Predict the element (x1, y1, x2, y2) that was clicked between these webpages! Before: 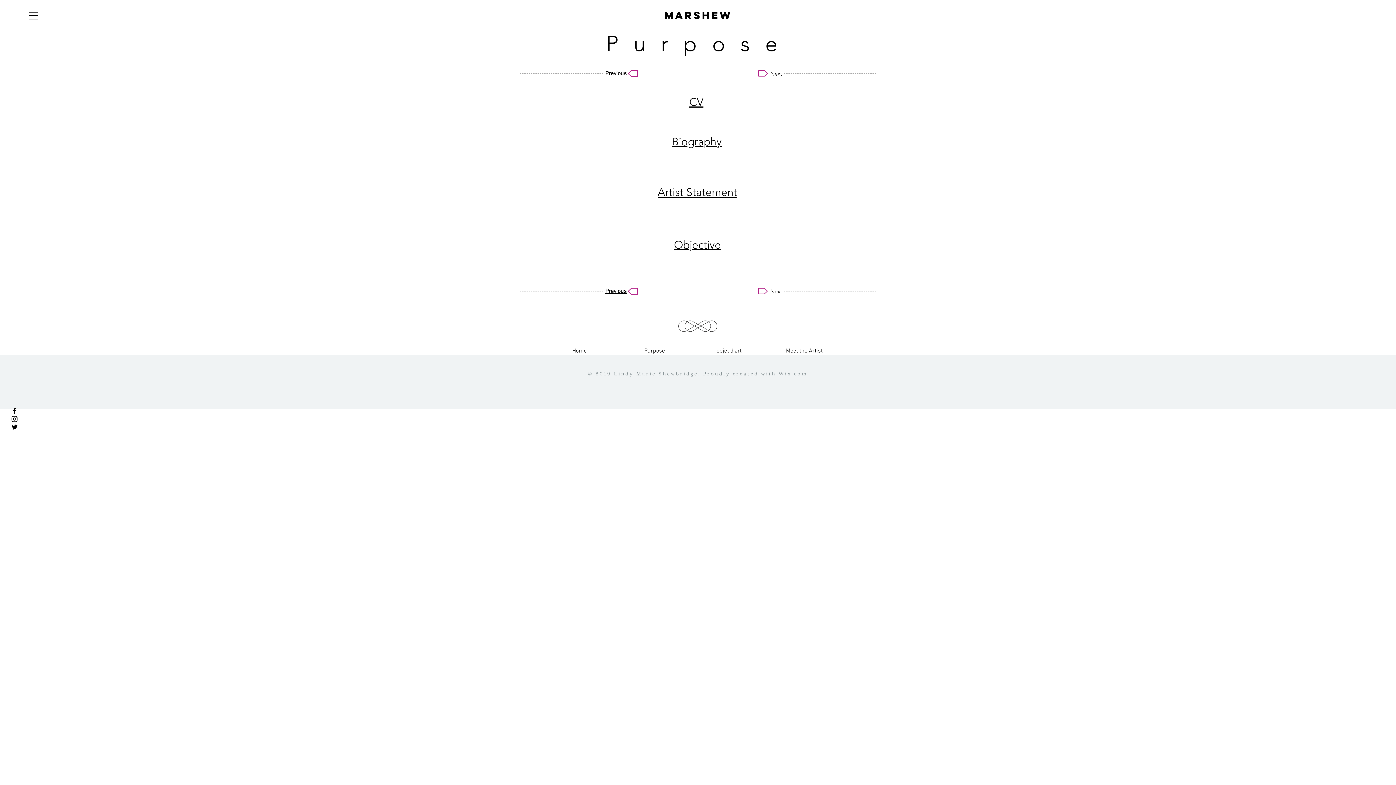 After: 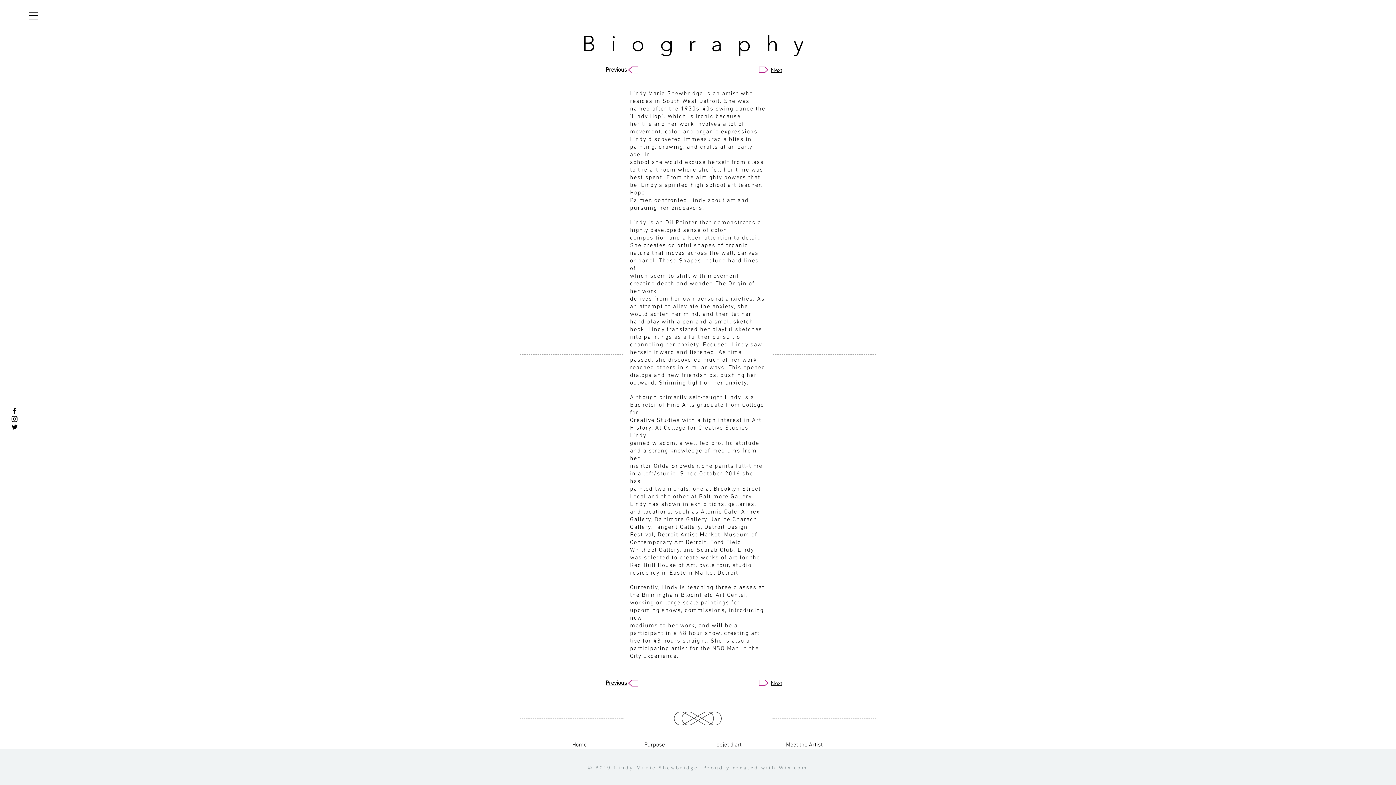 Action: label: Biography bbox: (672, 135, 721, 148)